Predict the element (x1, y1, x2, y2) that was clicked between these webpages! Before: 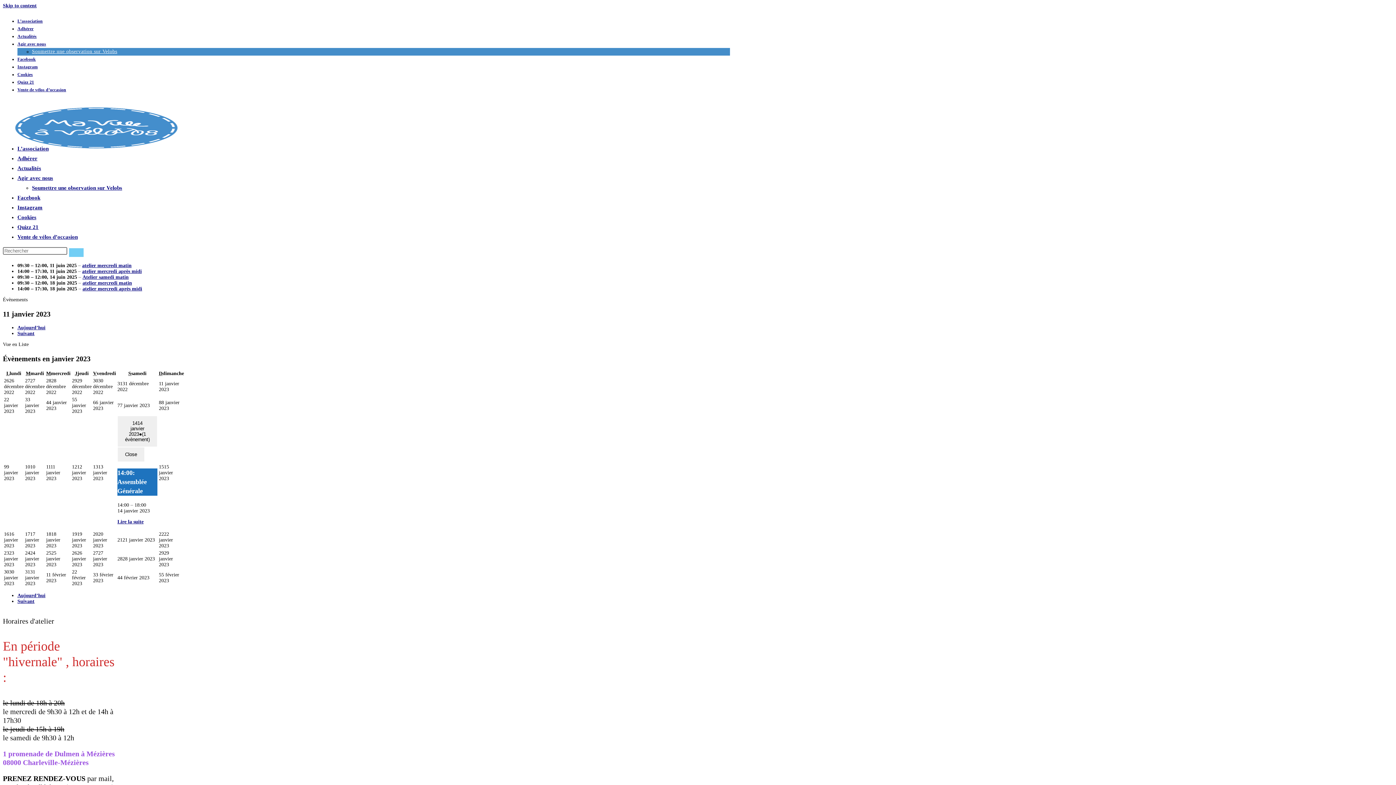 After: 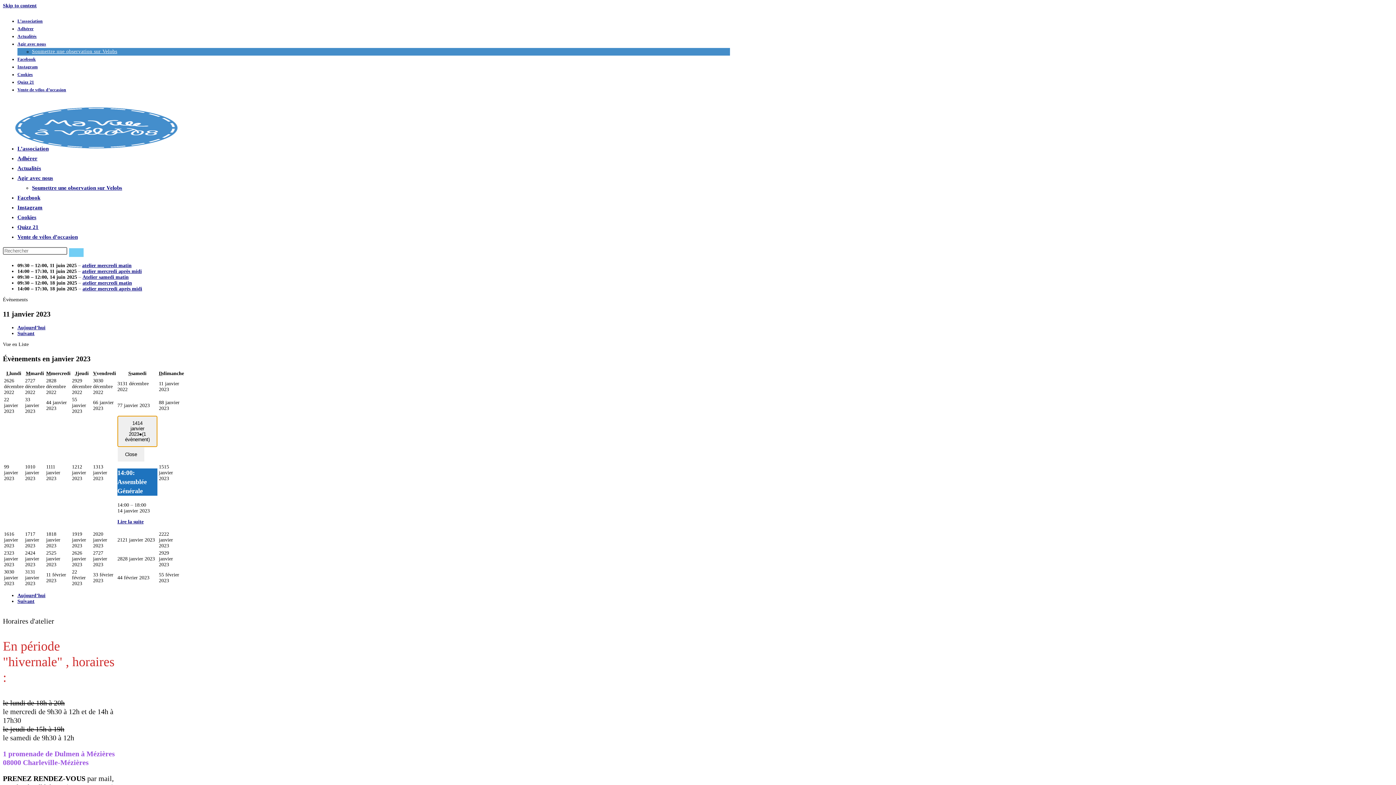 Action: label: 1414 janvier 2023●(1 évènement) bbox: (117, 416, 157, 447)